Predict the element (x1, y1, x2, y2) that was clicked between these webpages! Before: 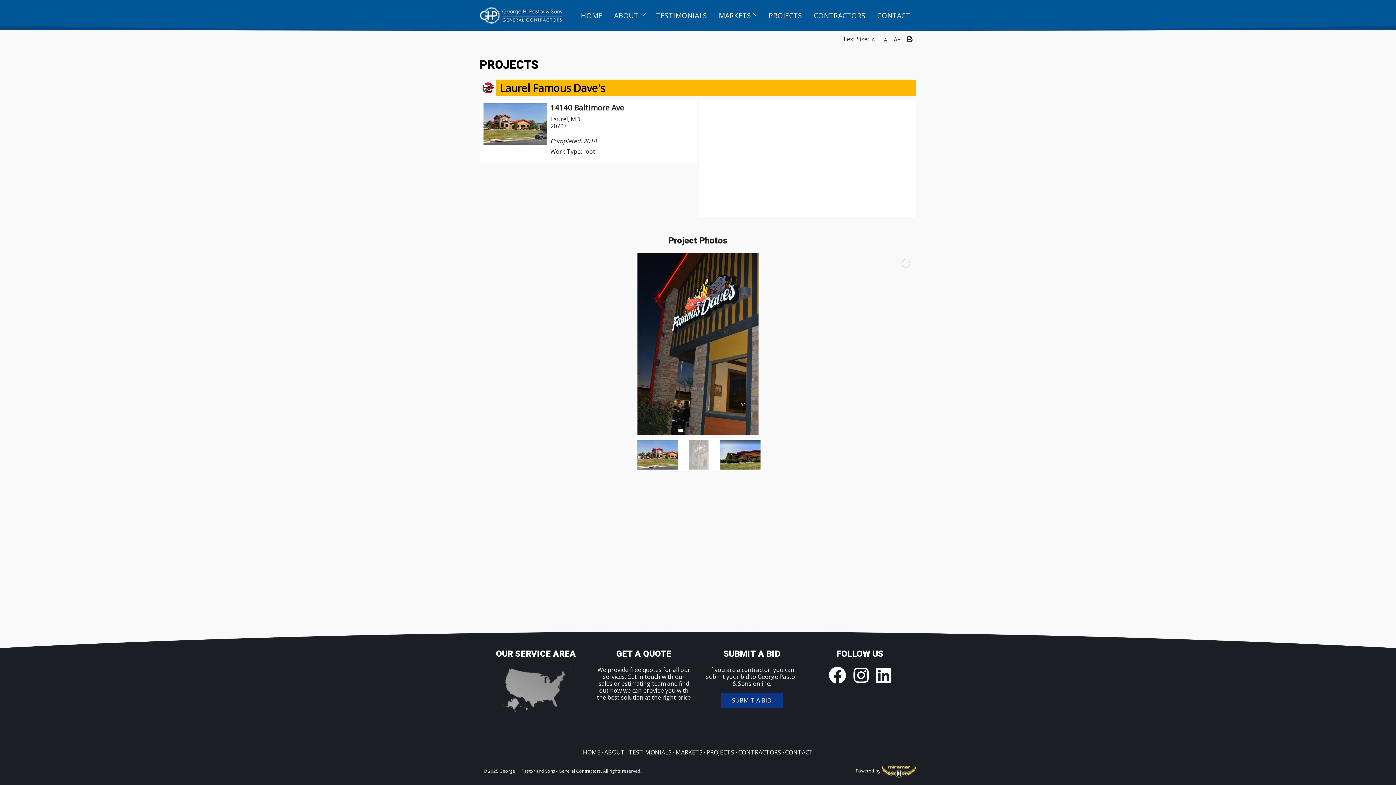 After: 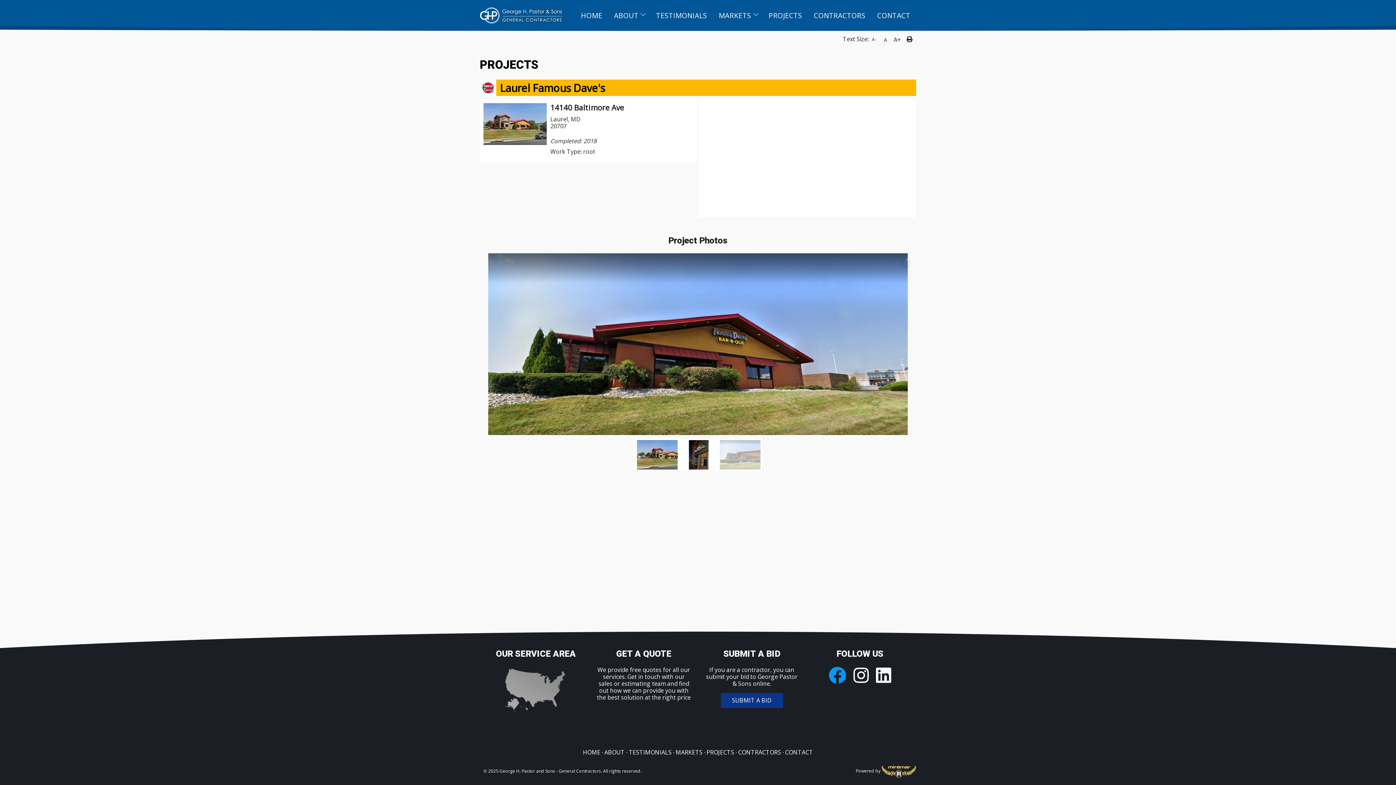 Action: bbox: (828, 675, 846, 683)